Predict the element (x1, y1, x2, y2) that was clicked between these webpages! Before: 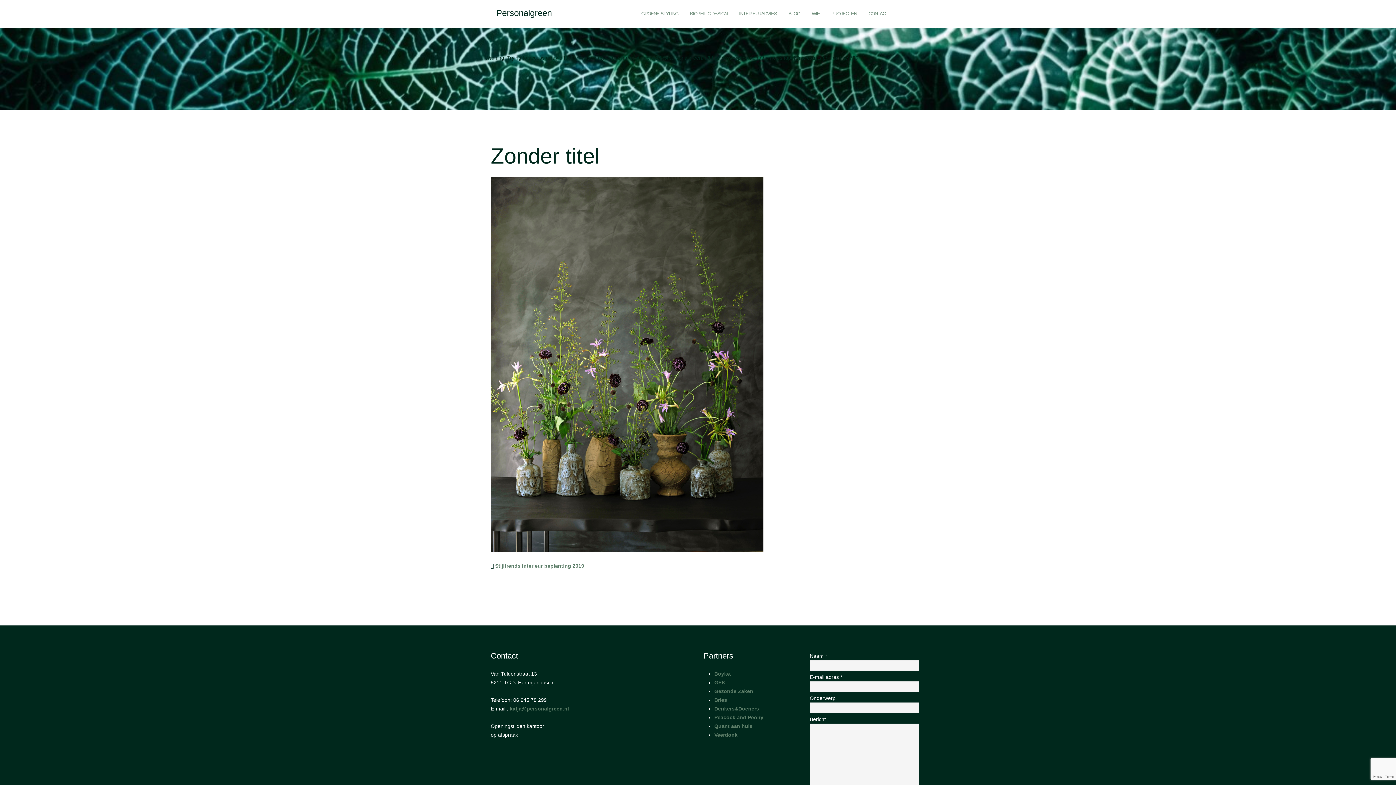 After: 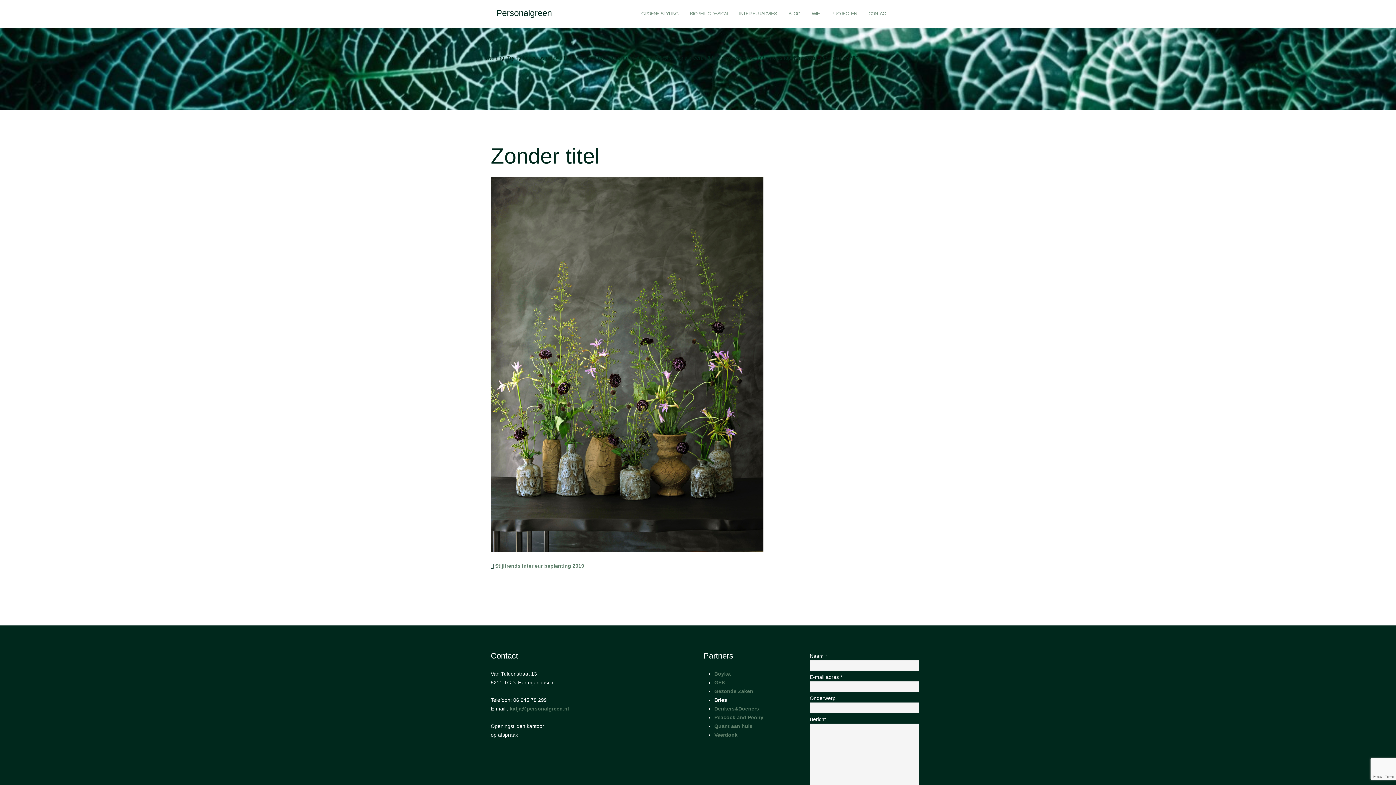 Action: bbox: (714, 697, 727, 703) label: Bries